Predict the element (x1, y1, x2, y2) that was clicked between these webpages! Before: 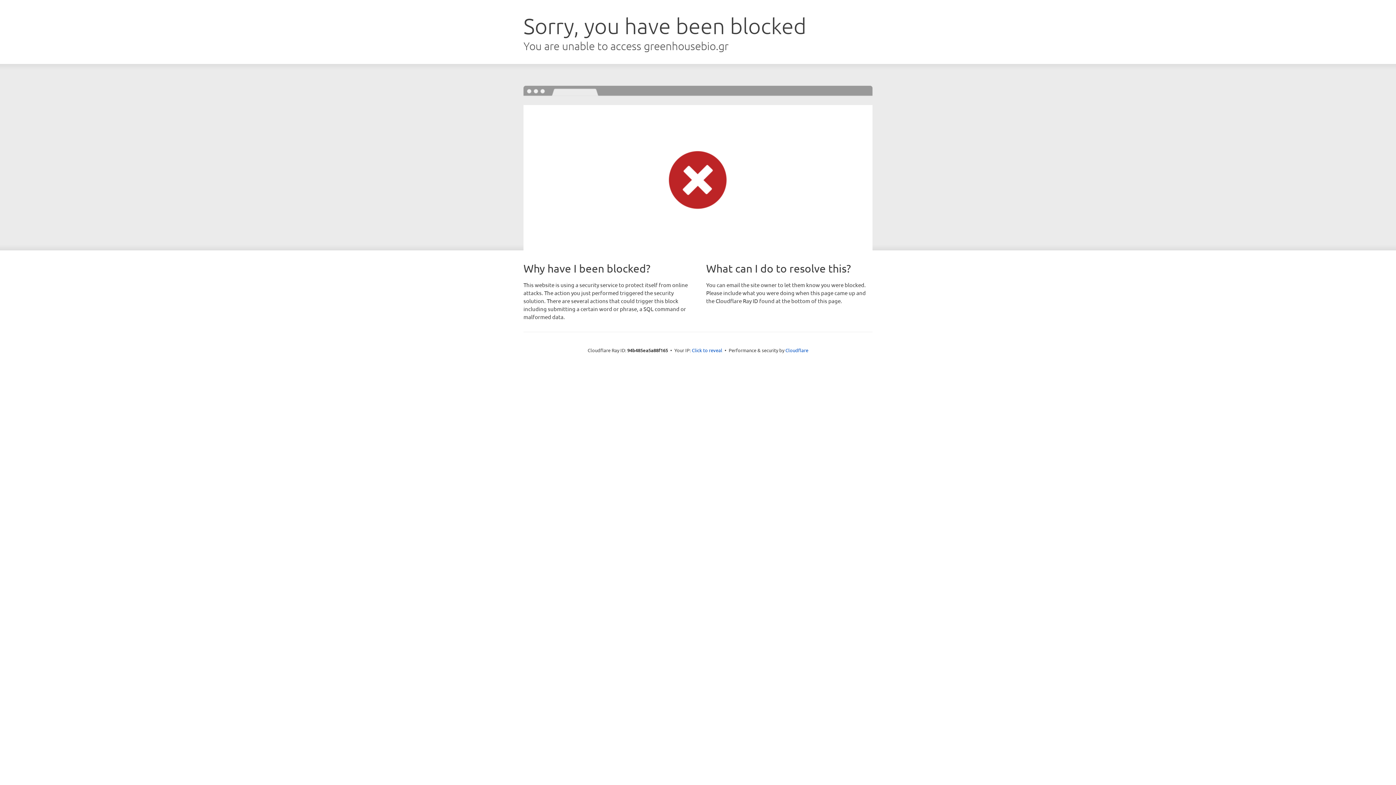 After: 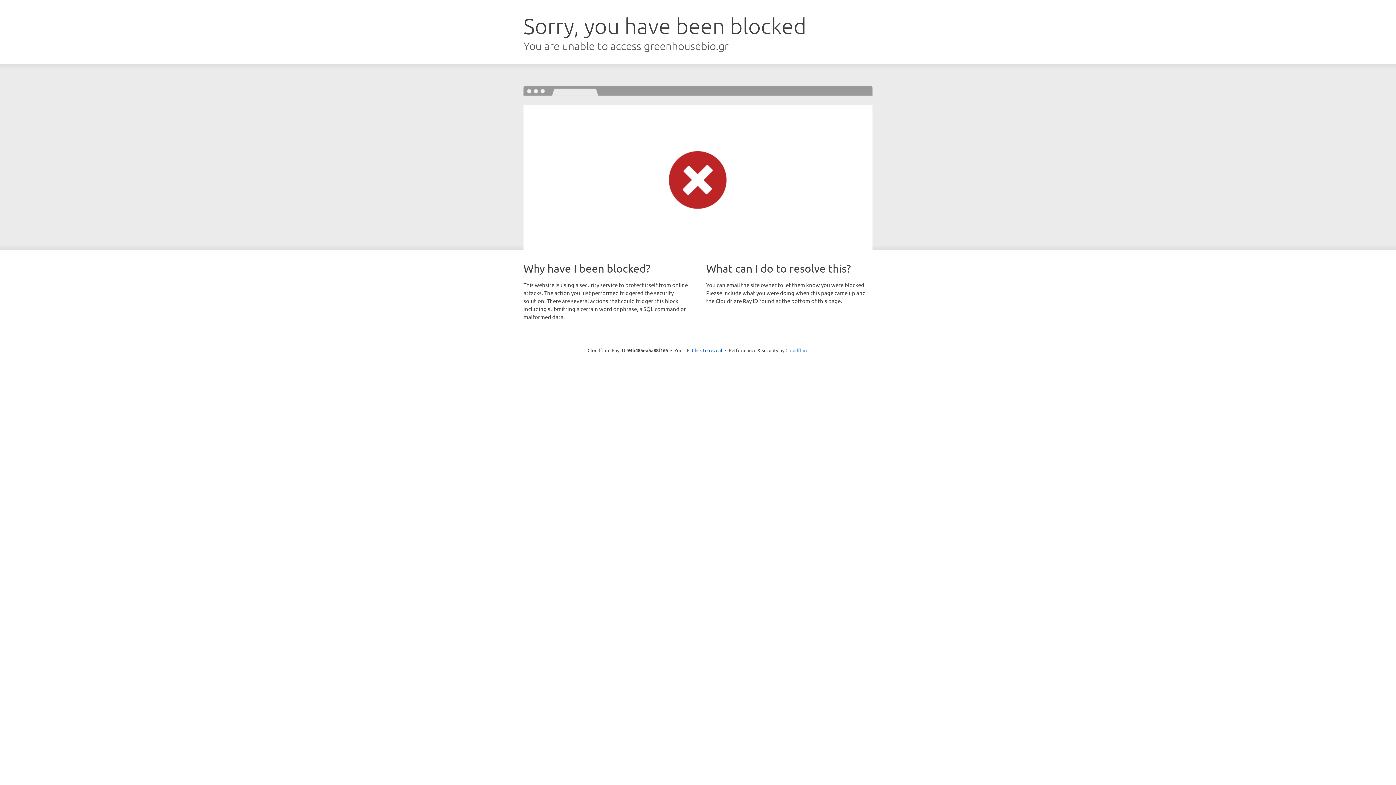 Action: label: Cloudflare bbox: (785, 347, 808, 353)